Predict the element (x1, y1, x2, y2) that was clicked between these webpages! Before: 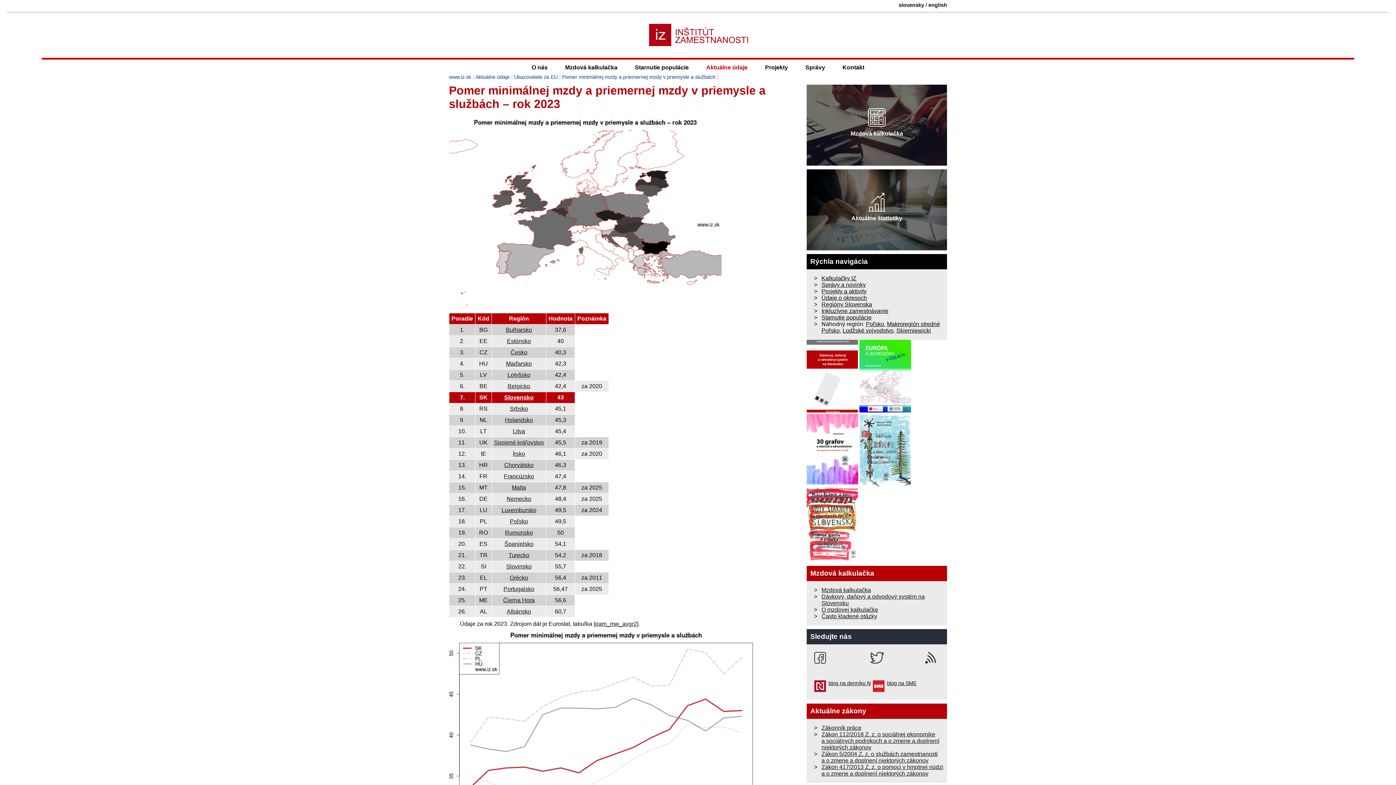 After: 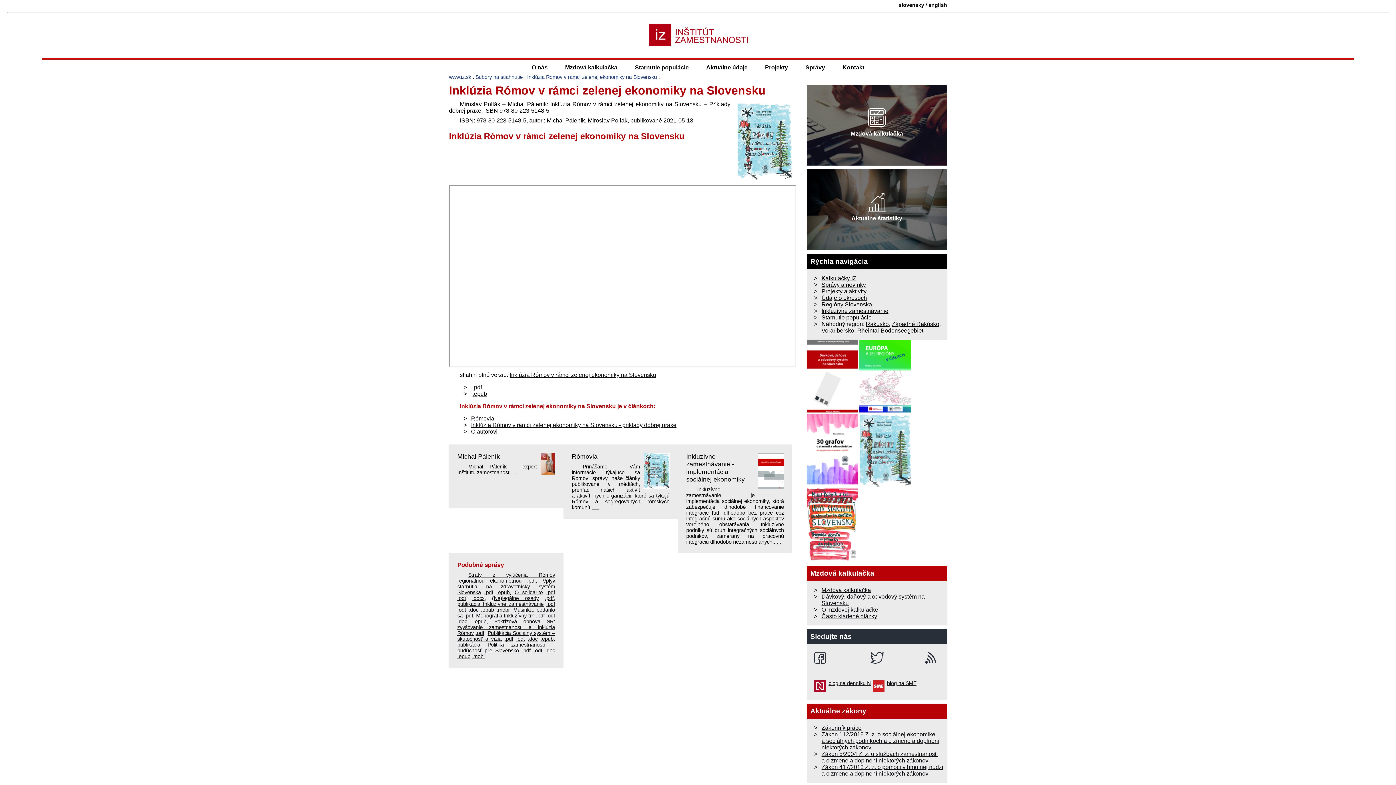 Action: bbox: (860, 481, 911, 488)